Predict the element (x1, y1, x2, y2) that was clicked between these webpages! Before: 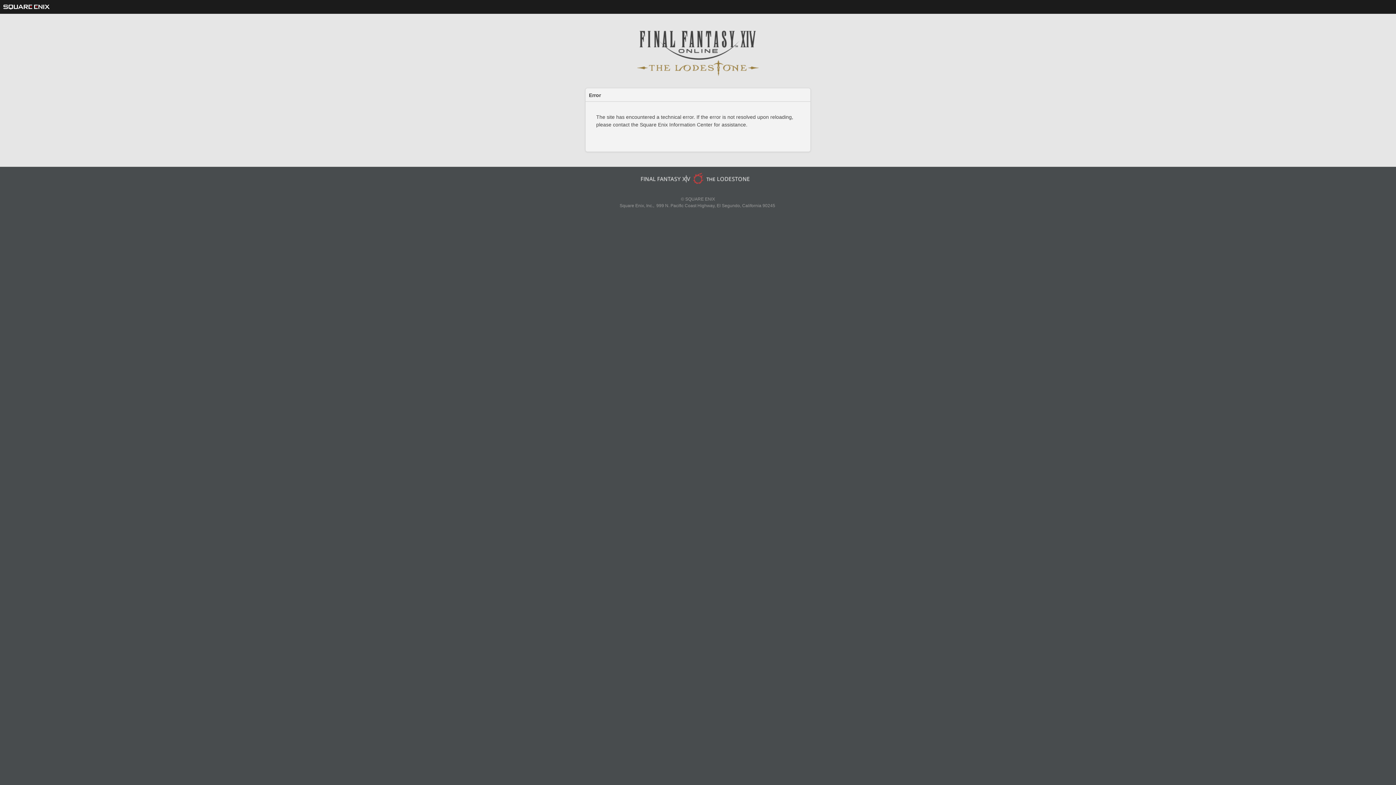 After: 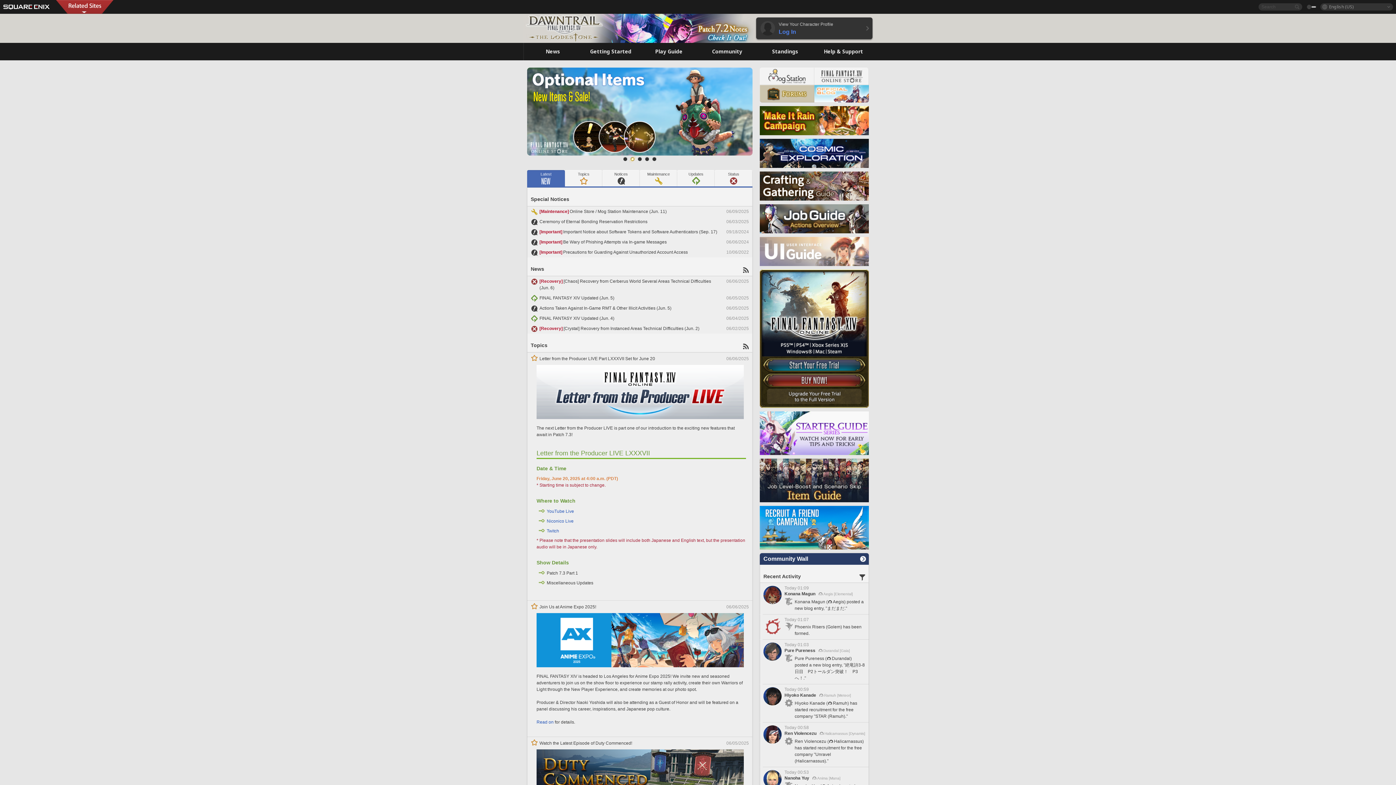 Action: bbox: (638, 172, 754, 184)